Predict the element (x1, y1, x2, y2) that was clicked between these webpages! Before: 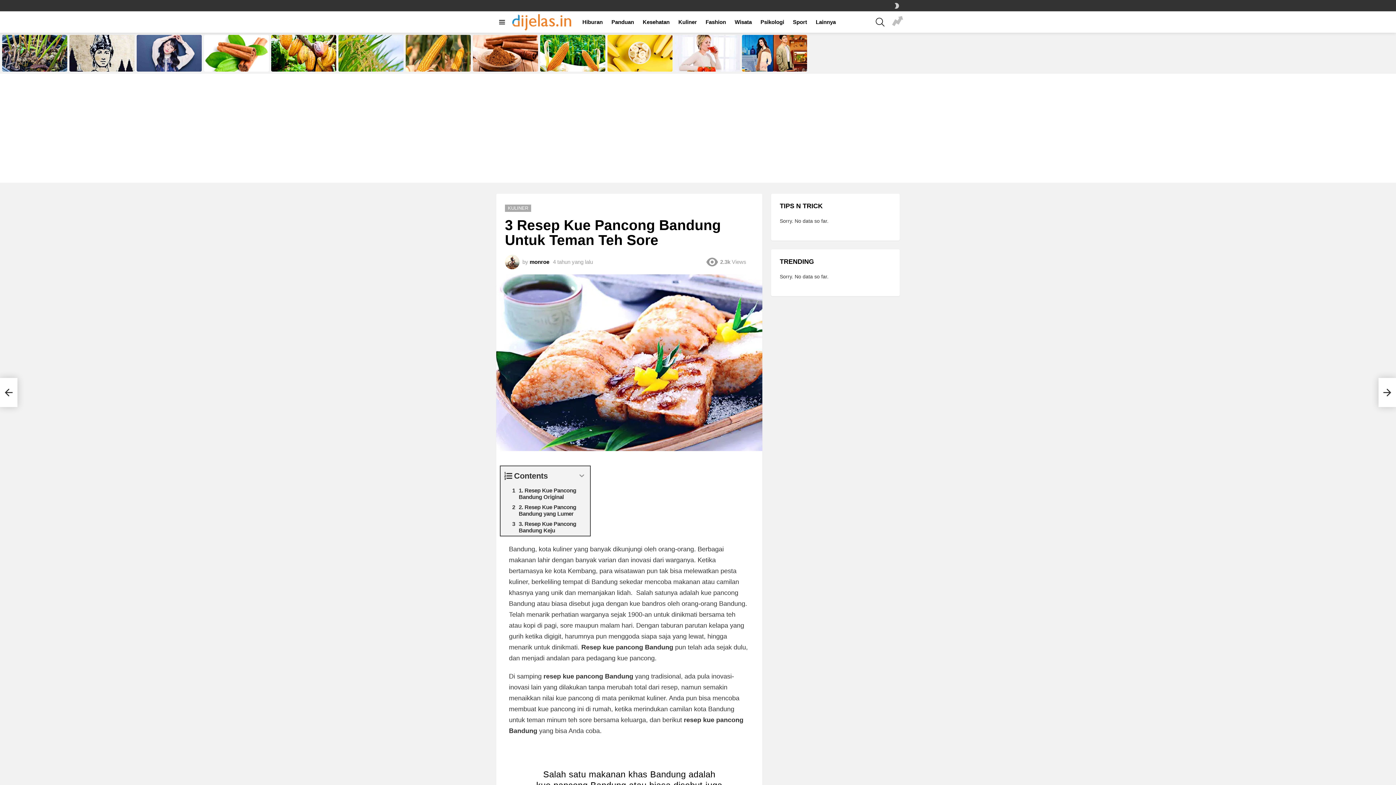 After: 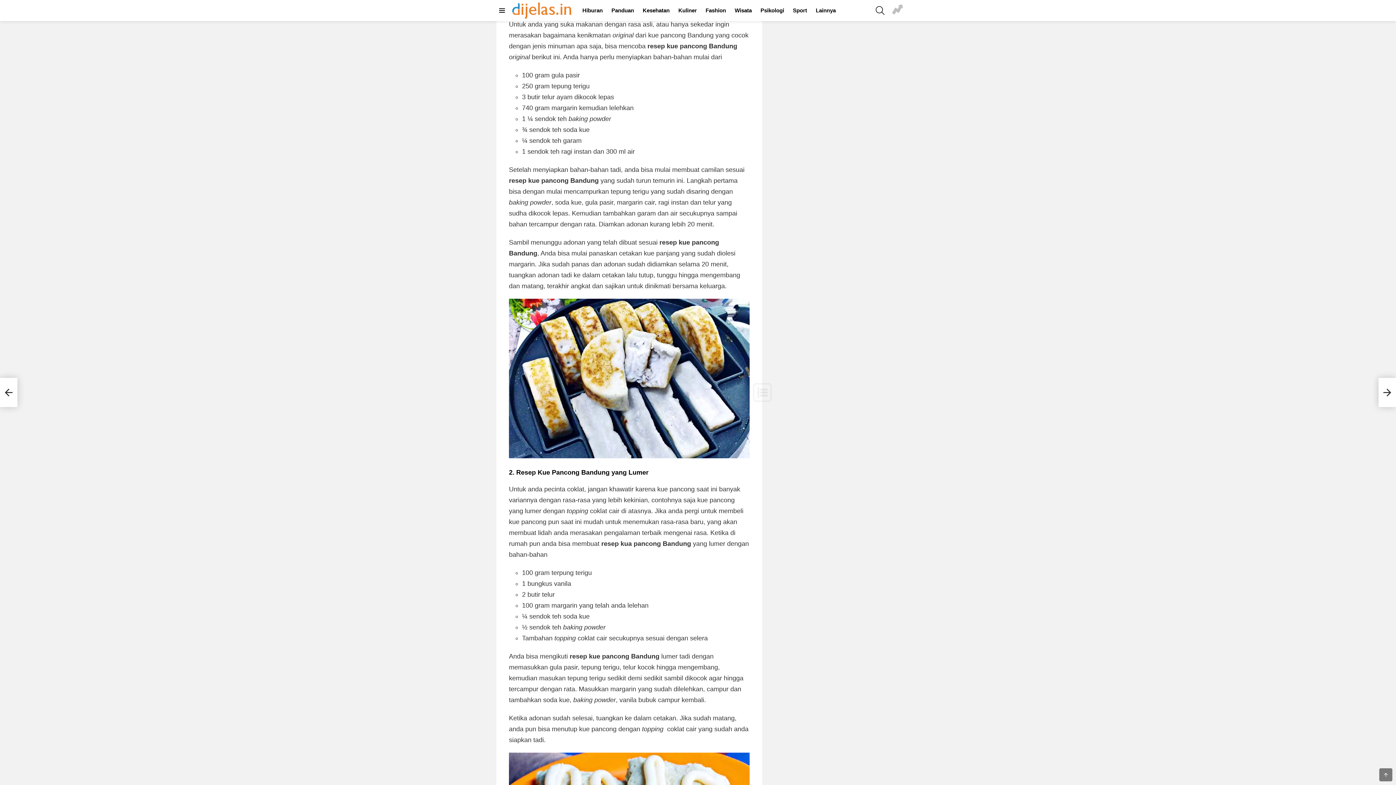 Action: label: 1. Resep Kue Pancong Bandung Original bbox: (500, 485, 590, 502)